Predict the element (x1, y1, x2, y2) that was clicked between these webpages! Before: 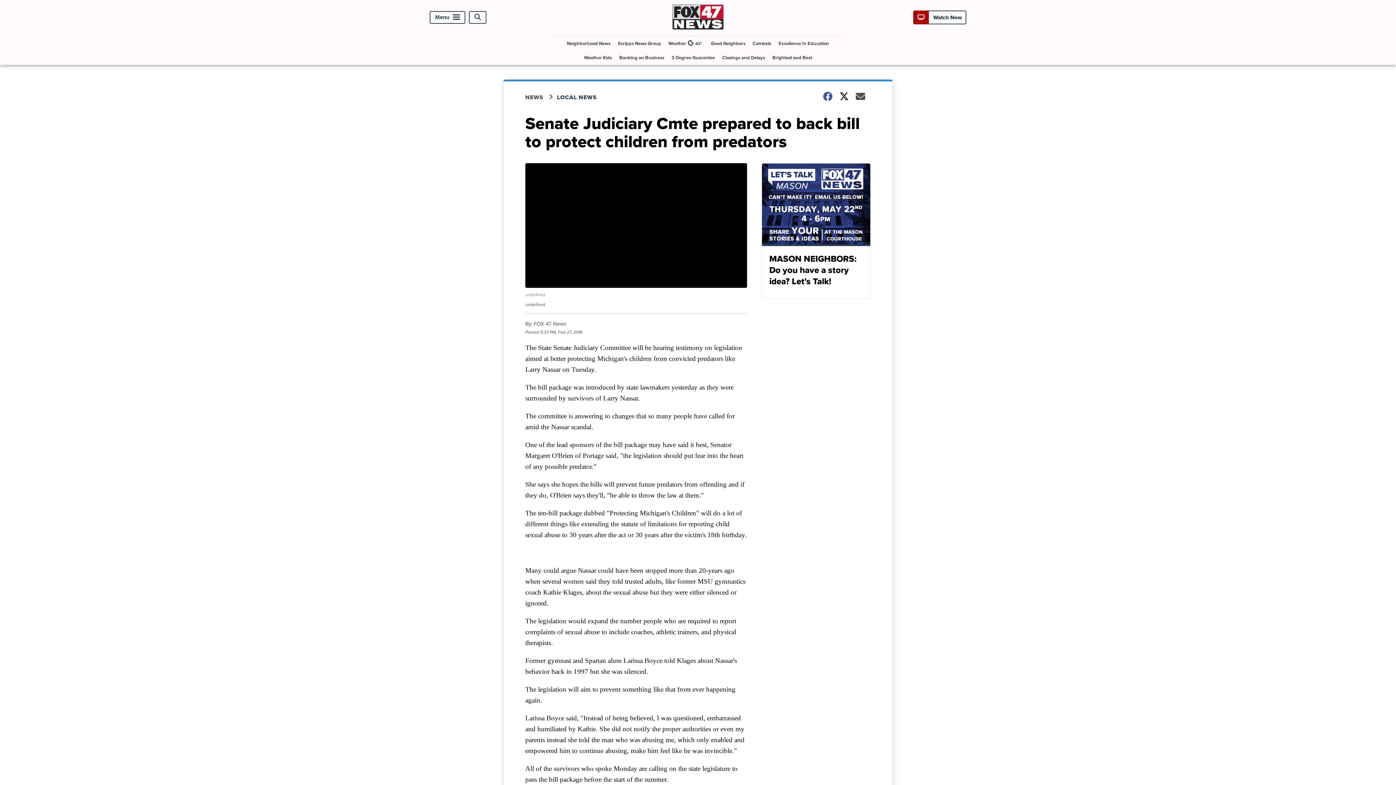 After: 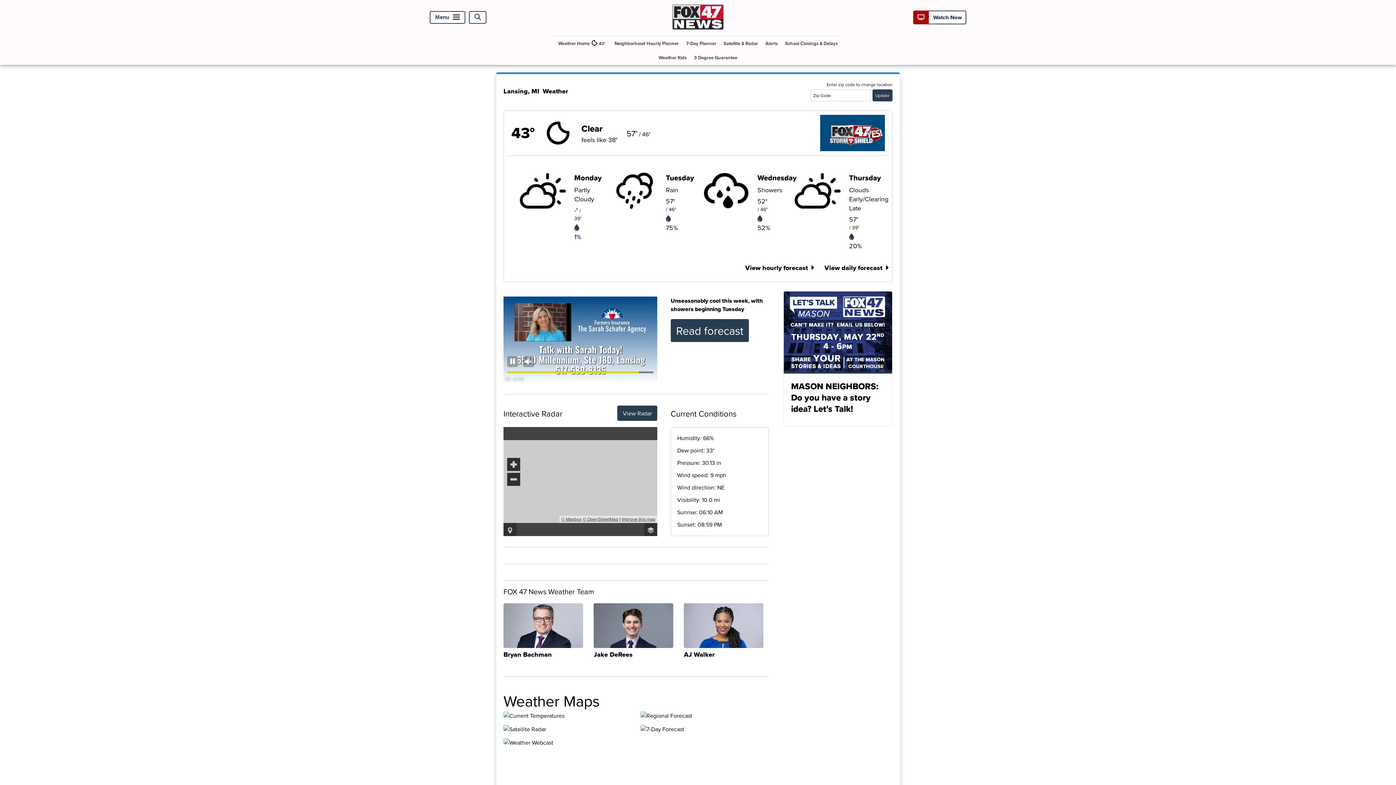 Action: label: Weather

43° bbox: (665, 36, 706, 50)